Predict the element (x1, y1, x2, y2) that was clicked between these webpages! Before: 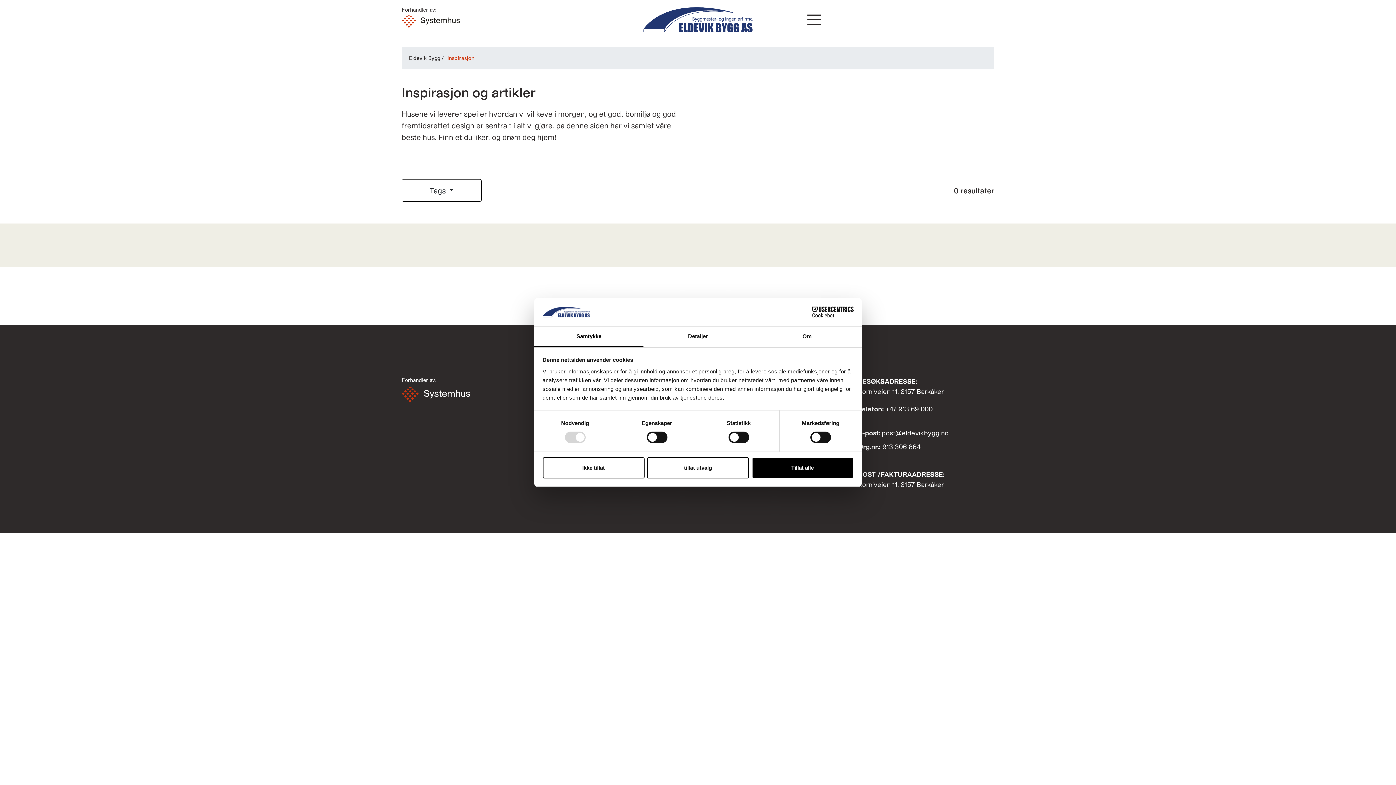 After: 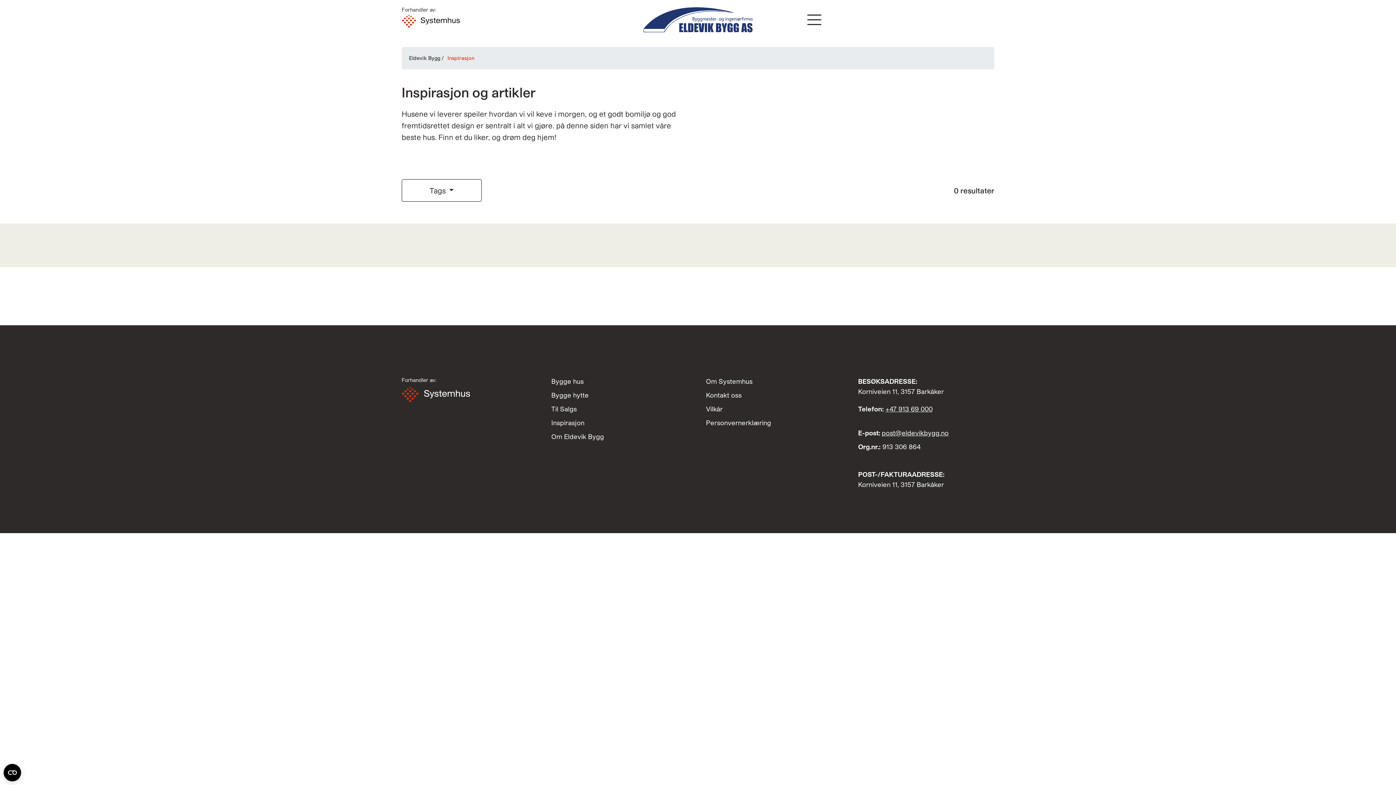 Action: label: Tillat alle bbox: (751, 457, 853, 478)